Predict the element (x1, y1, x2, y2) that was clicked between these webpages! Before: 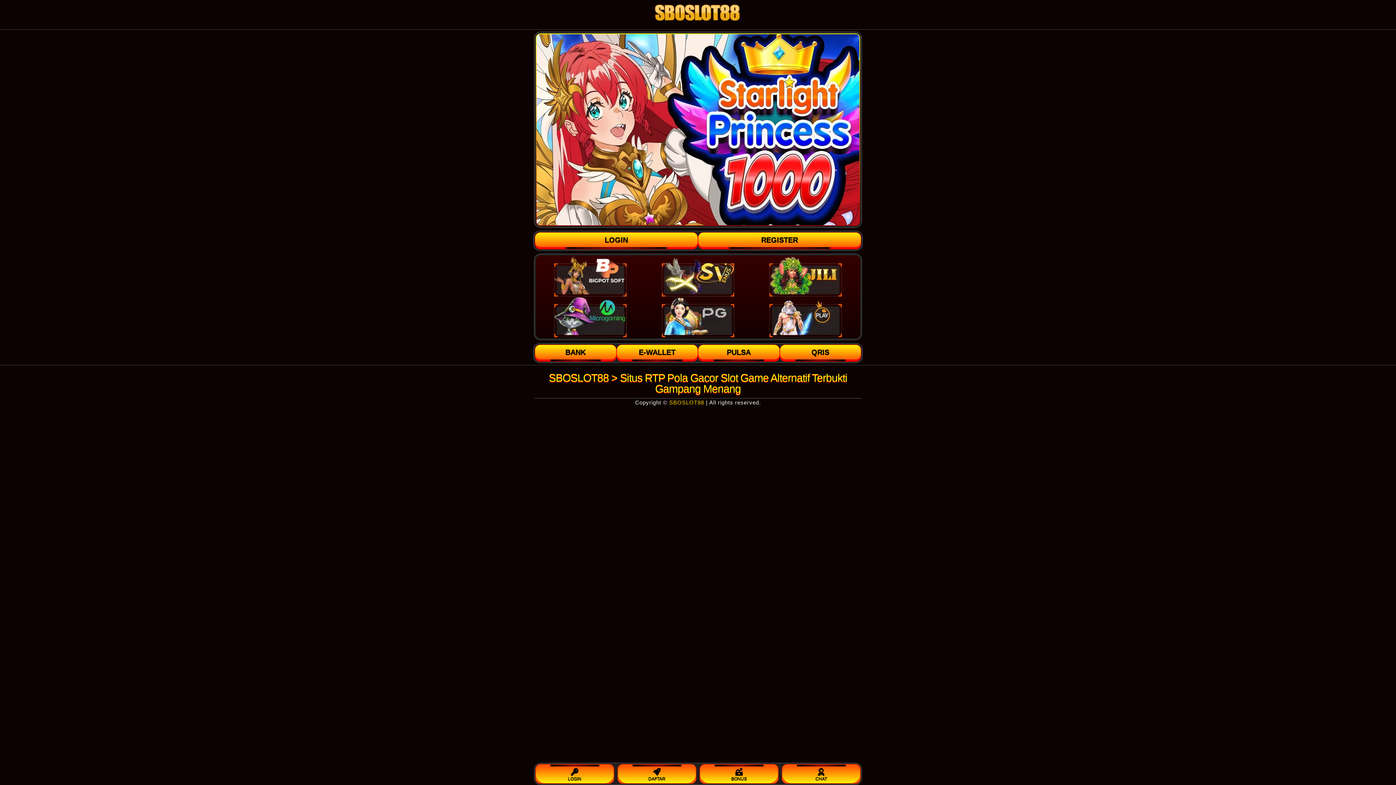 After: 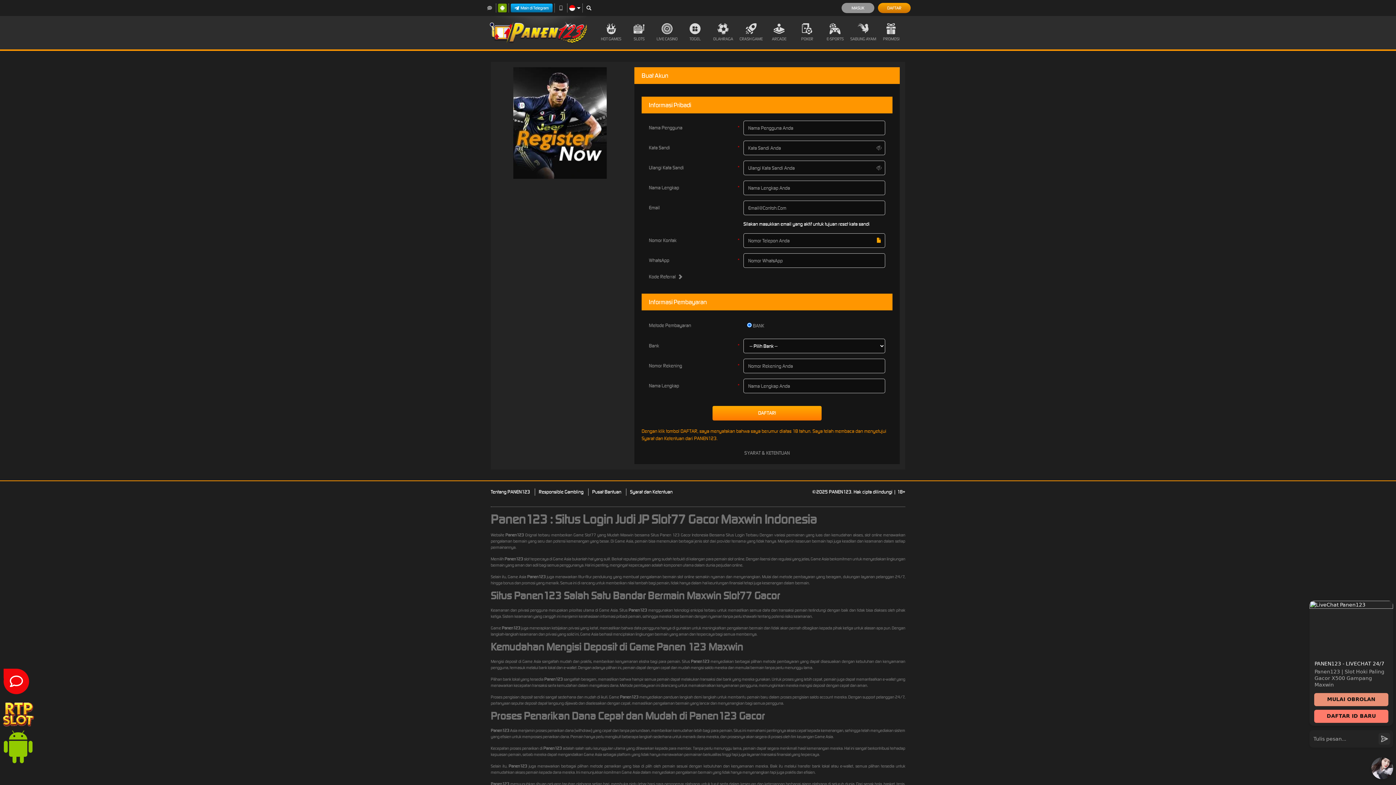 Action: label: LOGIN bbox: (535, 232, 697, 247)